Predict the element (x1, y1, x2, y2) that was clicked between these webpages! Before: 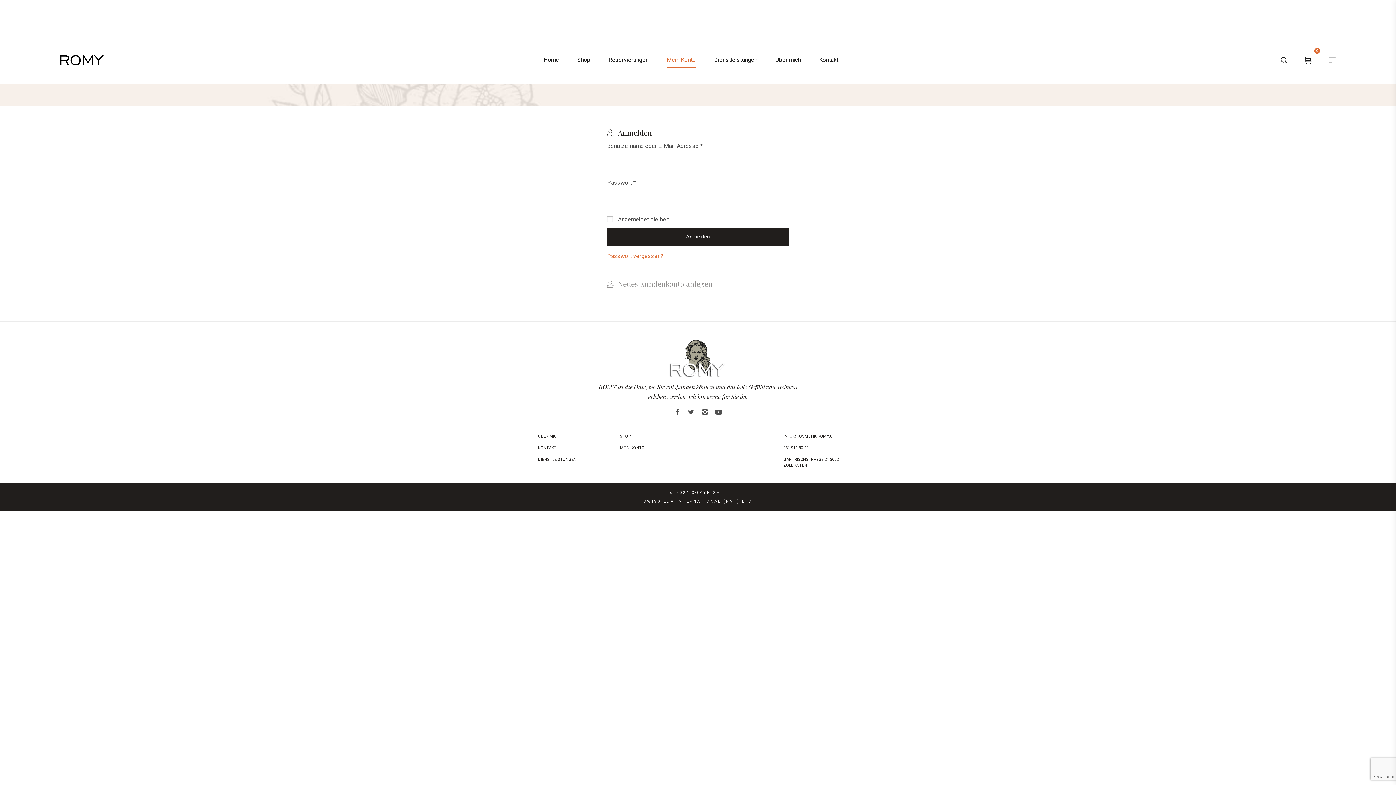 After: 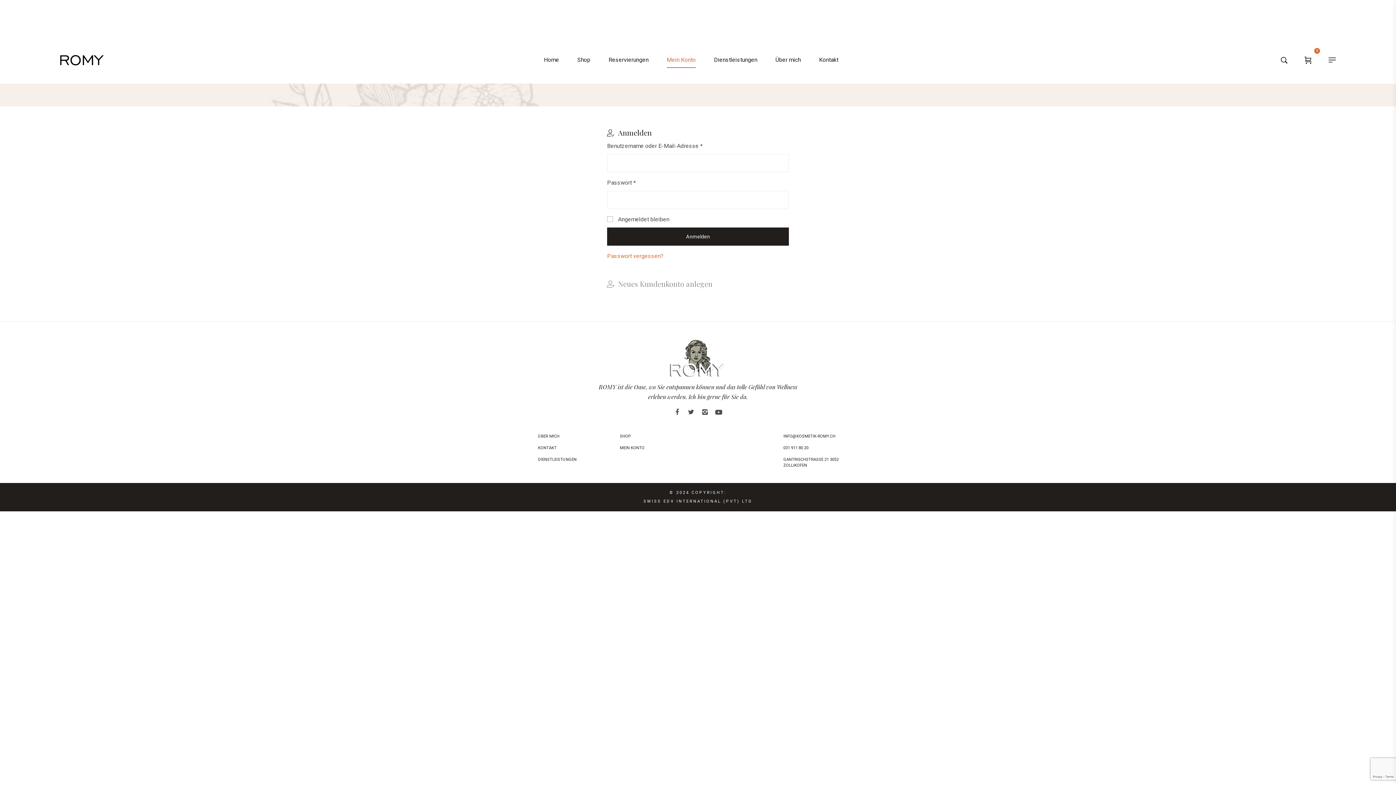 Action: label: Mein Konto bbox: (657, 54, 705, 65)